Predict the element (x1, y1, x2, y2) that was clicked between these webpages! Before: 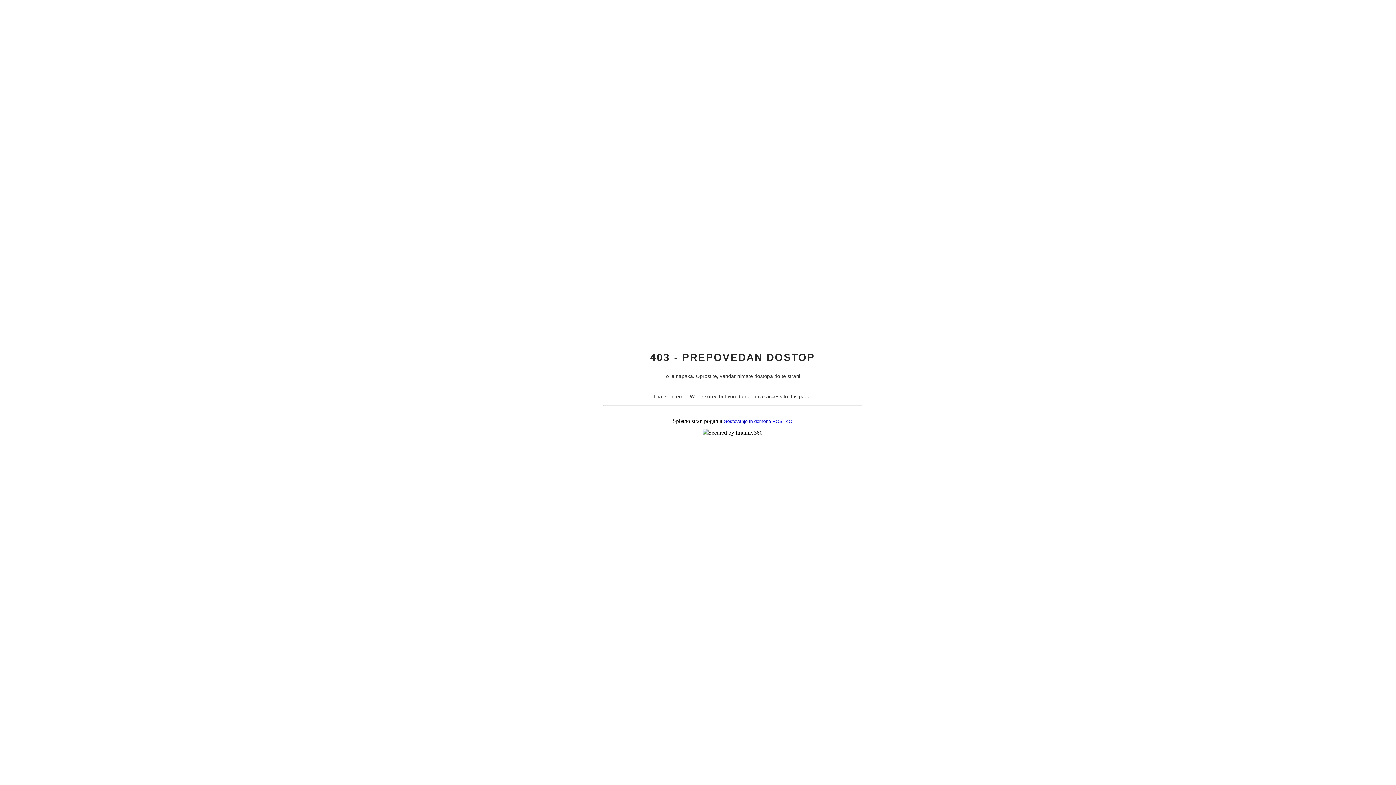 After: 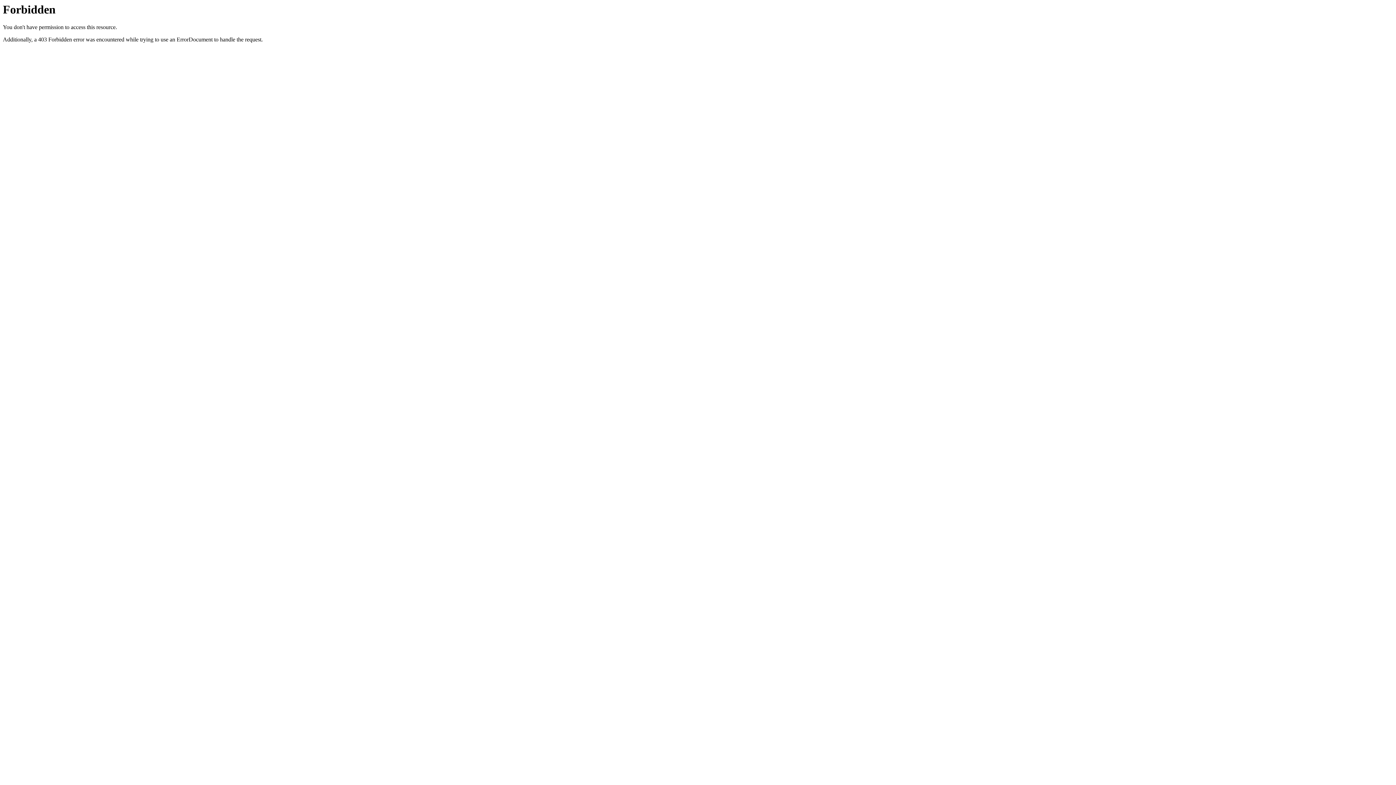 Action: bbox: (723, 418, 792, 424) label: Gostovanje in domene HOSTKO